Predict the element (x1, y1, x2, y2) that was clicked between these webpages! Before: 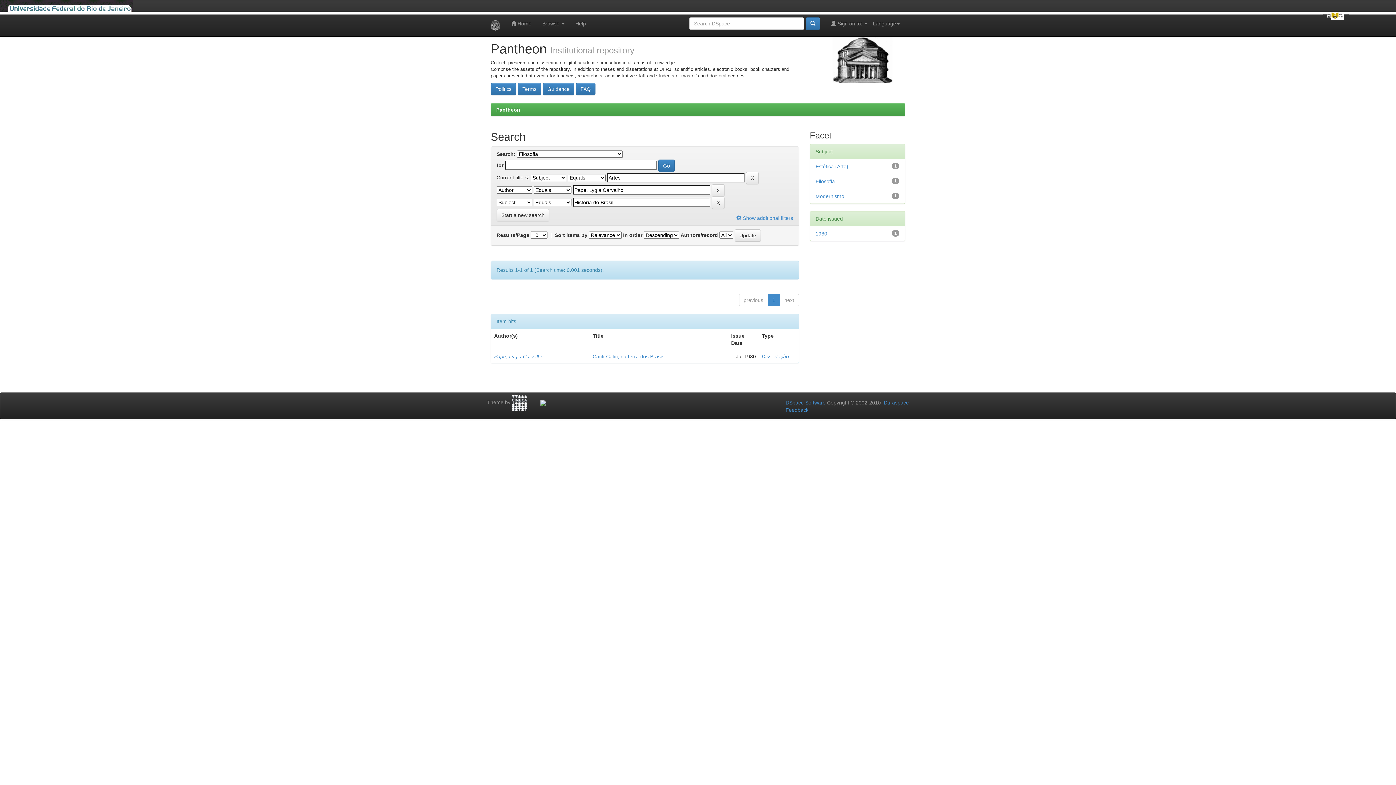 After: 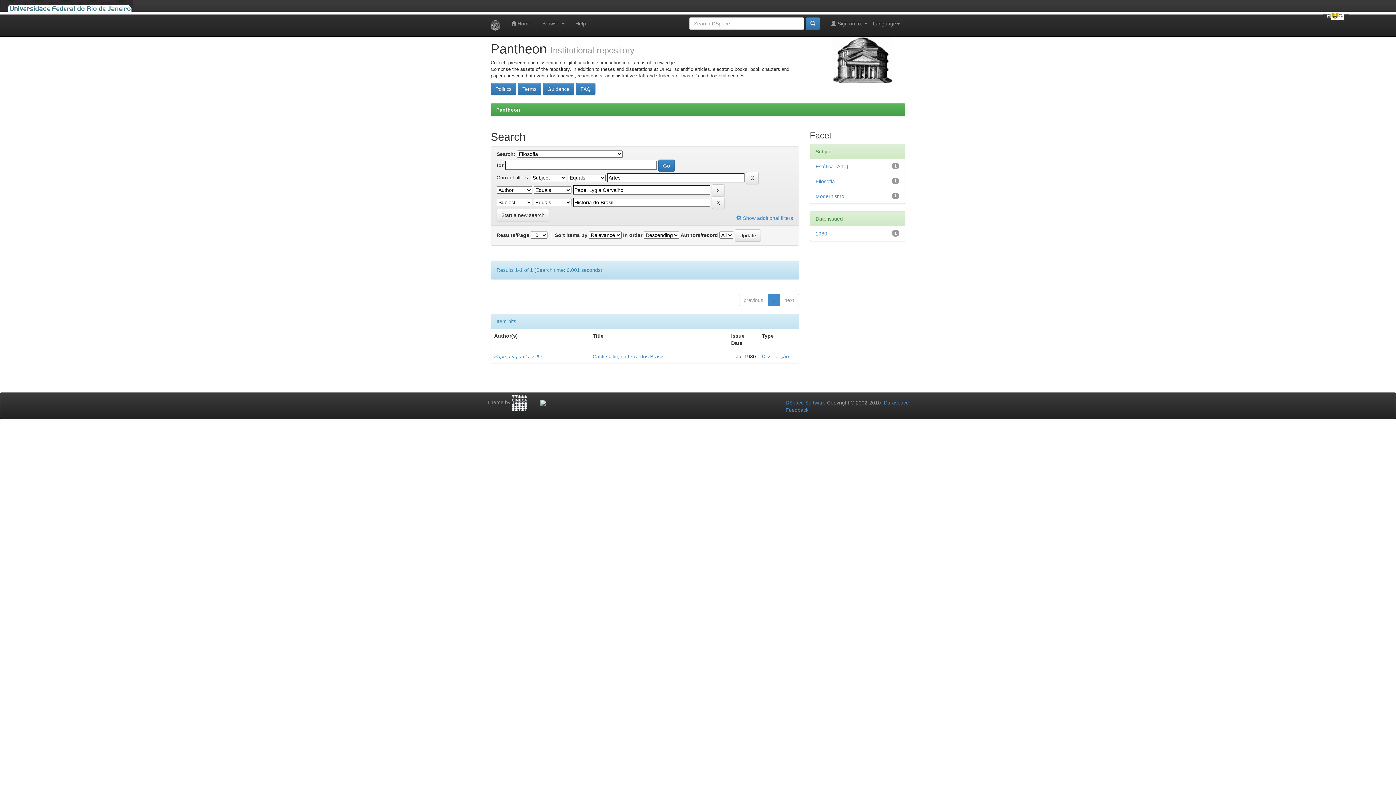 Action: bbox: (512, 399, 527, 405)